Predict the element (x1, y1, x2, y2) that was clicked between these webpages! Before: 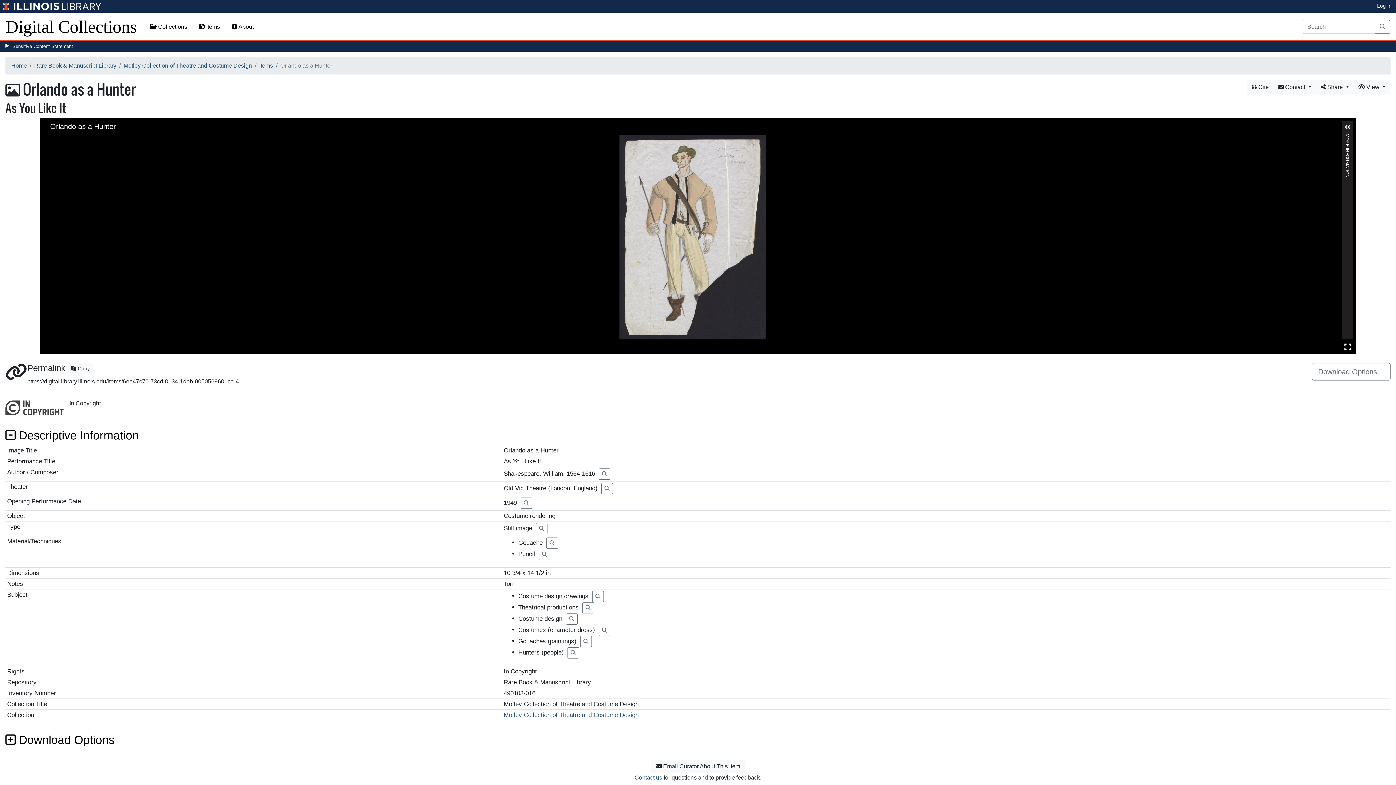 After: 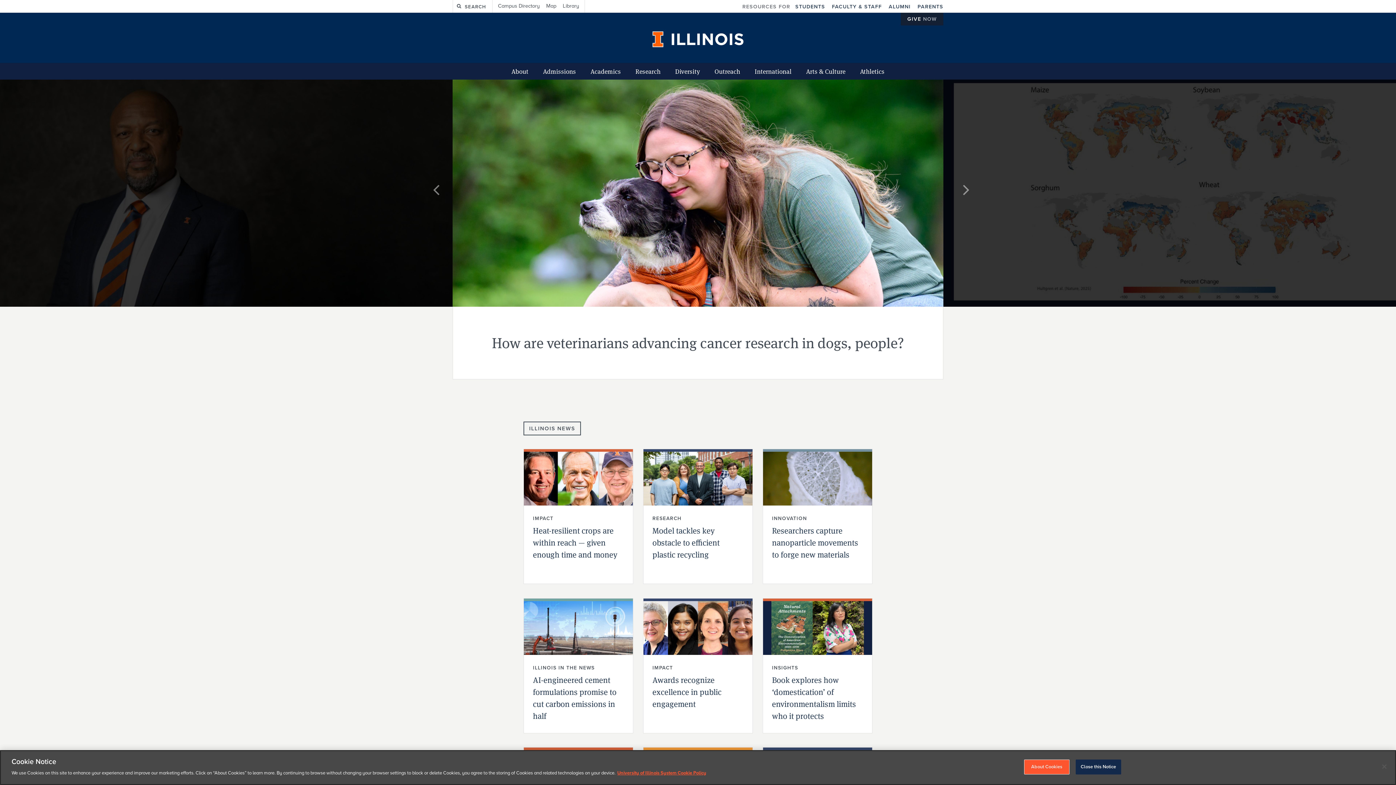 Action: bbox: (0, 0, 13, 12)